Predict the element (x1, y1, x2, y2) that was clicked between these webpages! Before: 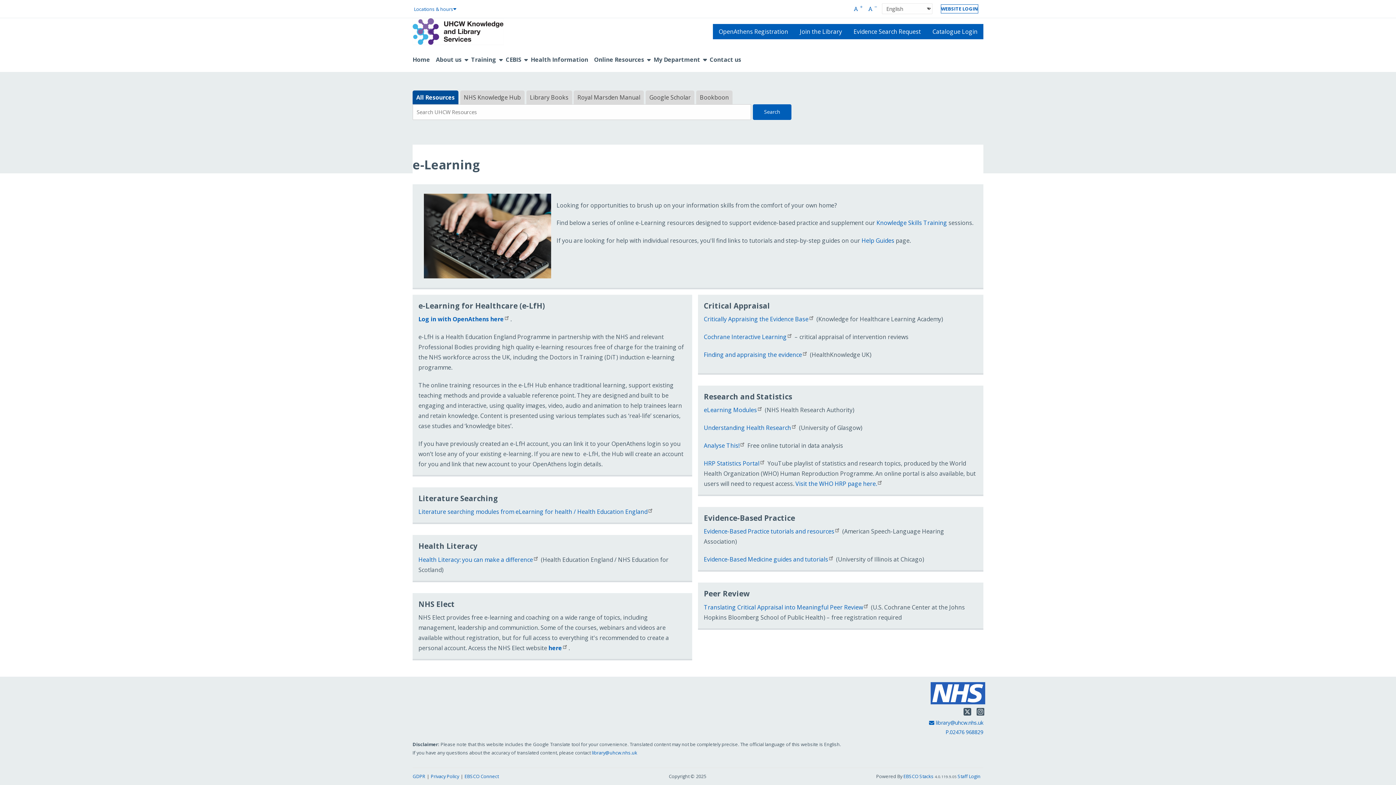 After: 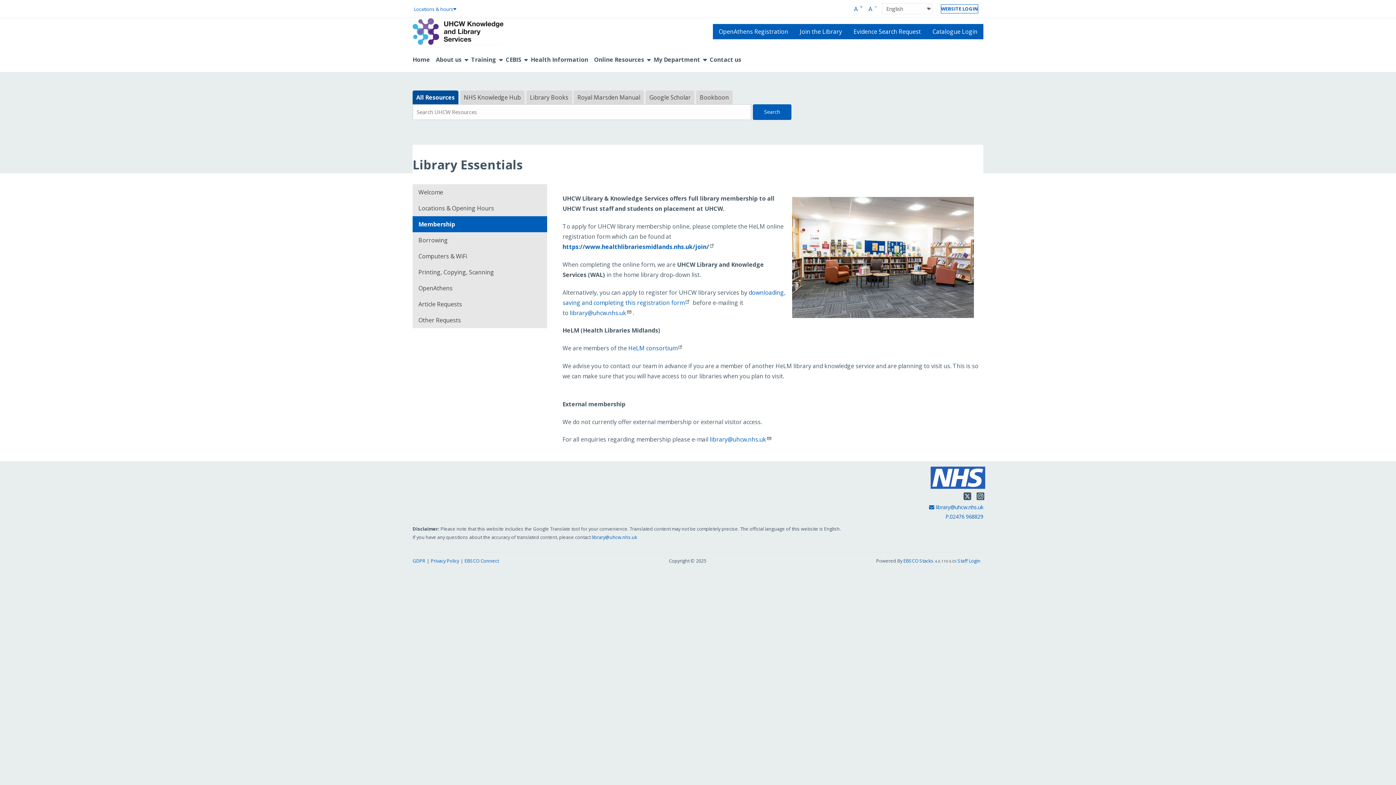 Action: bbox: (794, 24, 847, 38) label: Join the Library